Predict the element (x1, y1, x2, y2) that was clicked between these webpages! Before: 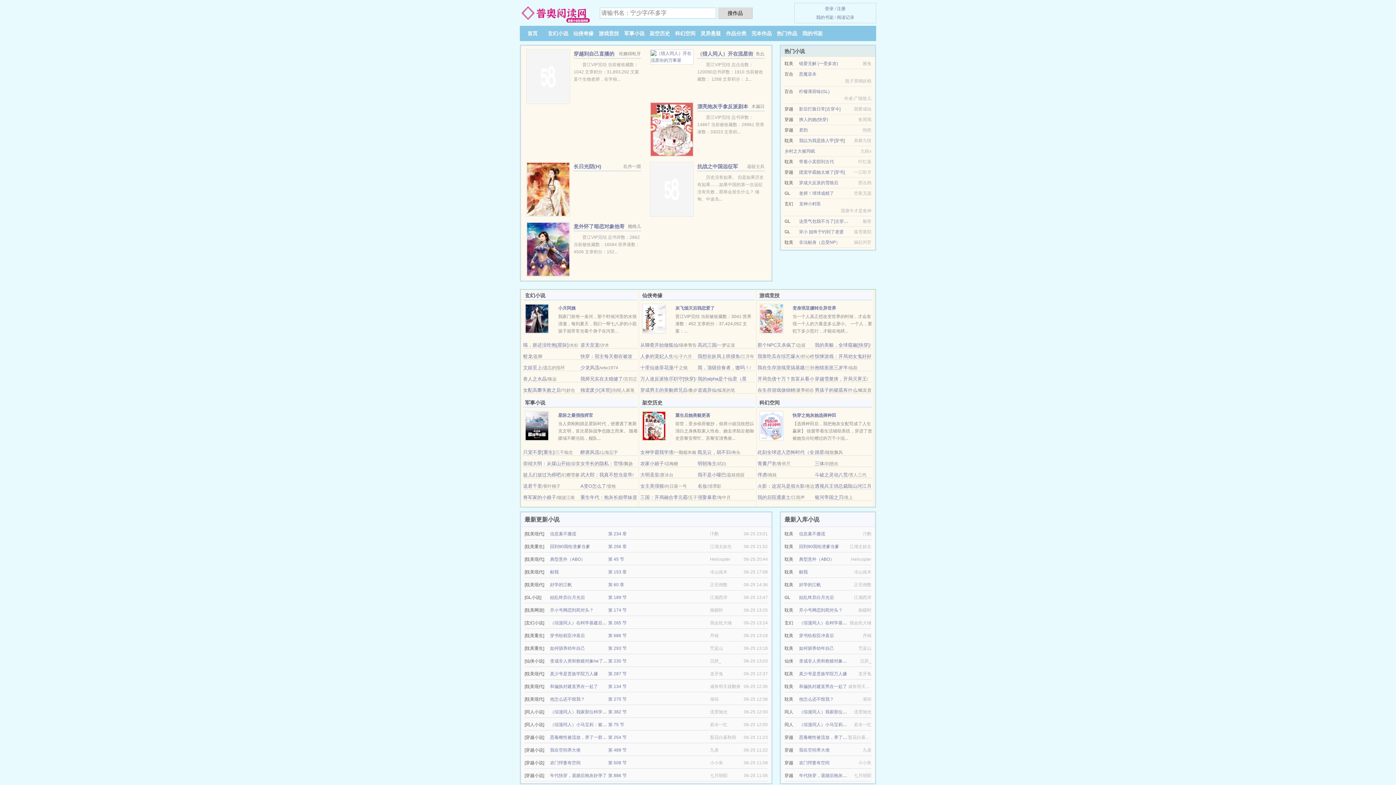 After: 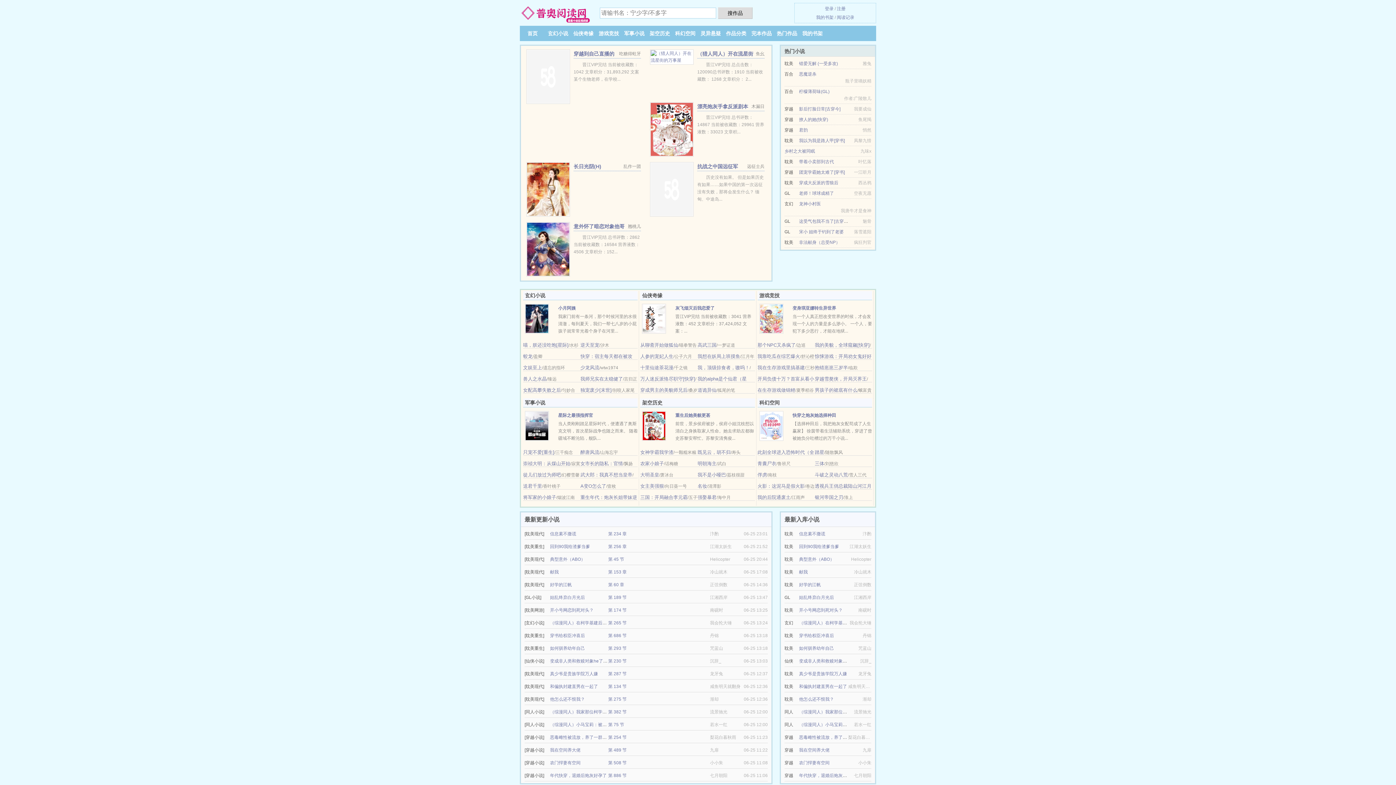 Action: label: 献我 bbox: (799, 569, 808, 574)